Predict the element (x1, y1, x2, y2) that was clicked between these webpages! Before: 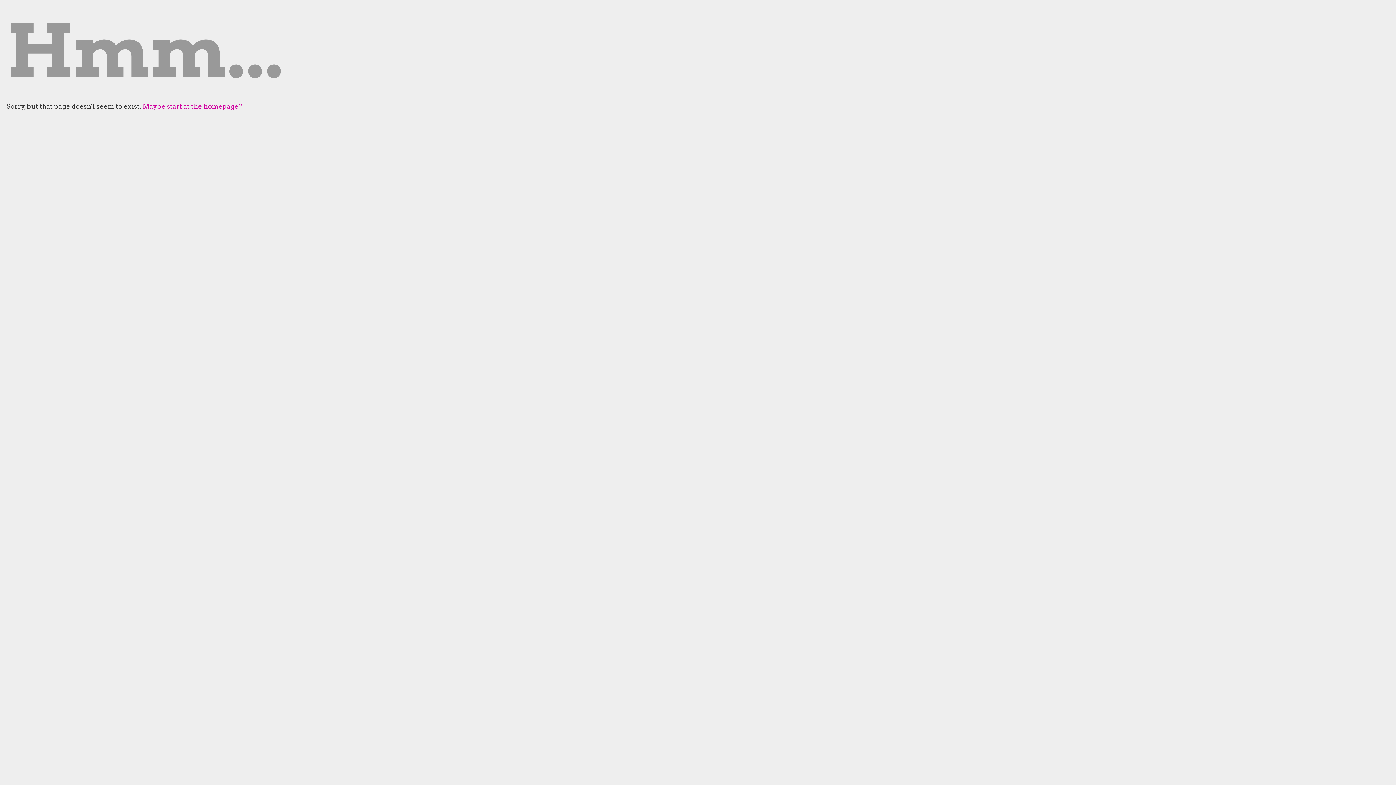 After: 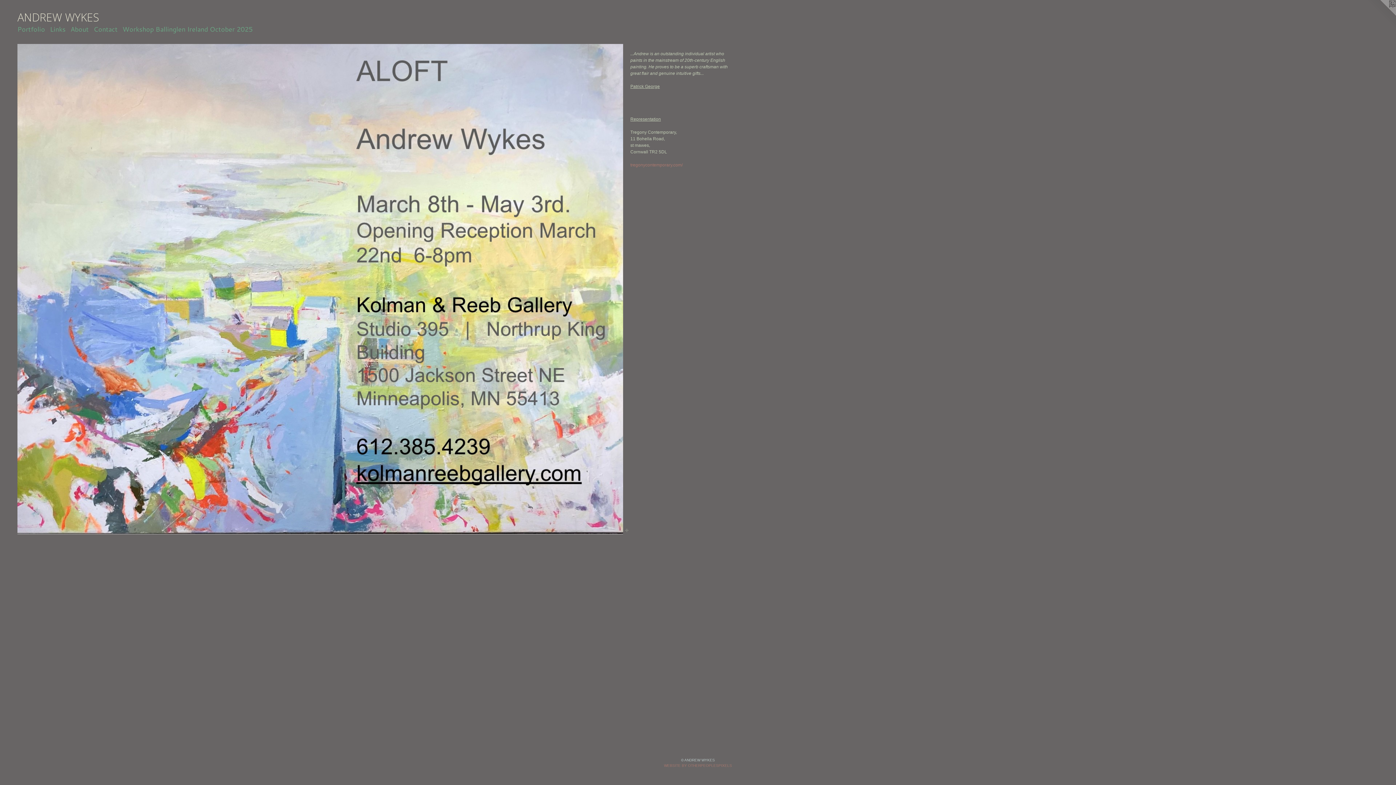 Action: label: Maybe start at the homepage? bbox: (142, 102, 242, 110)